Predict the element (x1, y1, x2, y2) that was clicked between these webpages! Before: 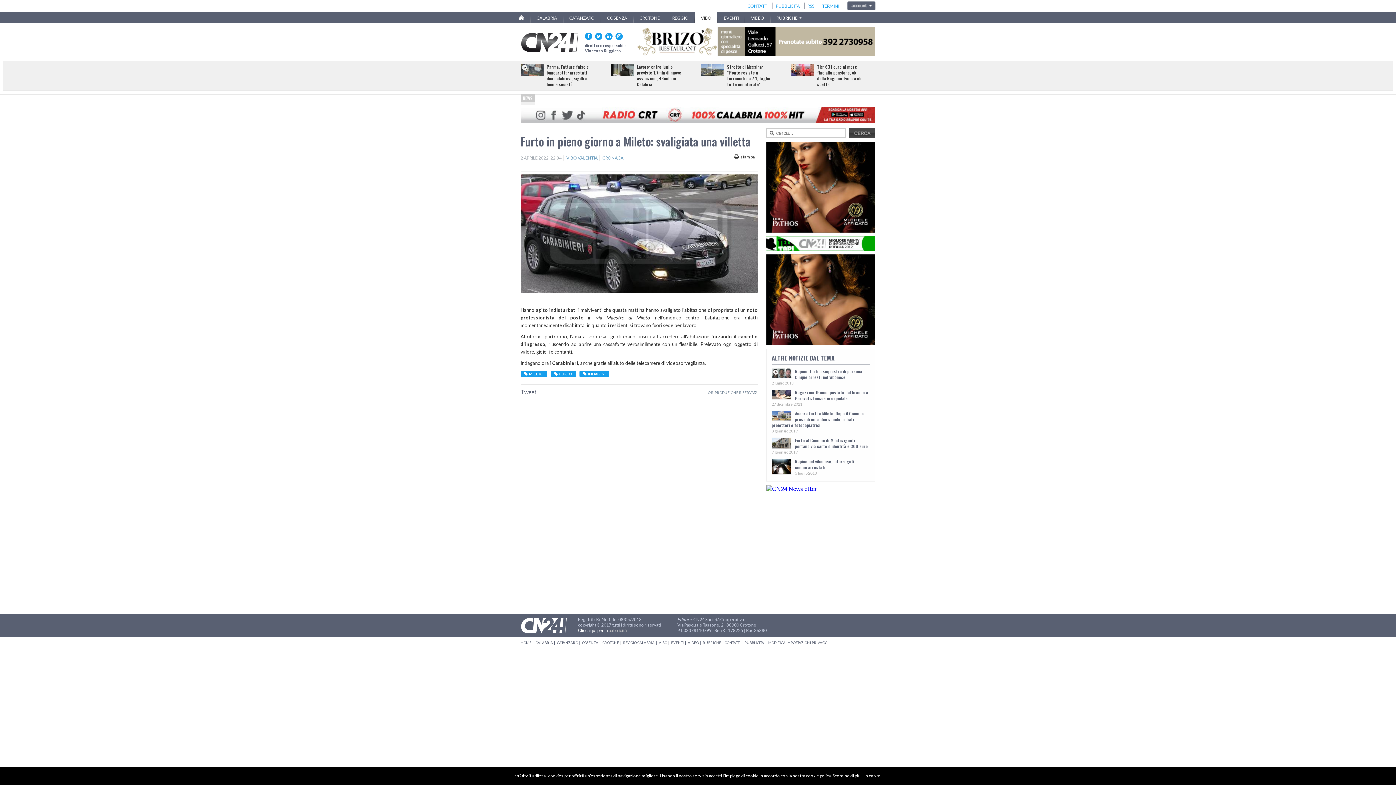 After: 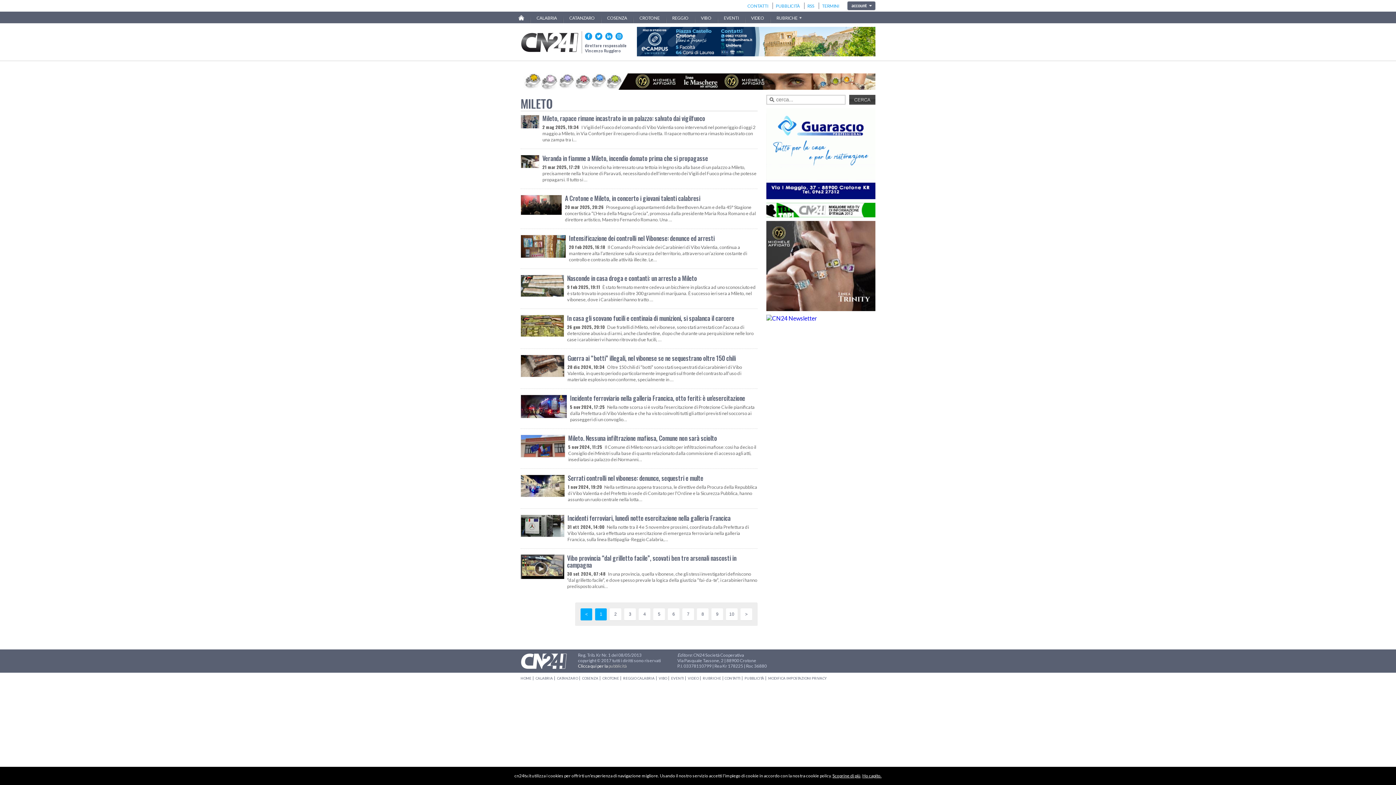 Action: bbox: (520, 370, 547, 377) label: MILETO